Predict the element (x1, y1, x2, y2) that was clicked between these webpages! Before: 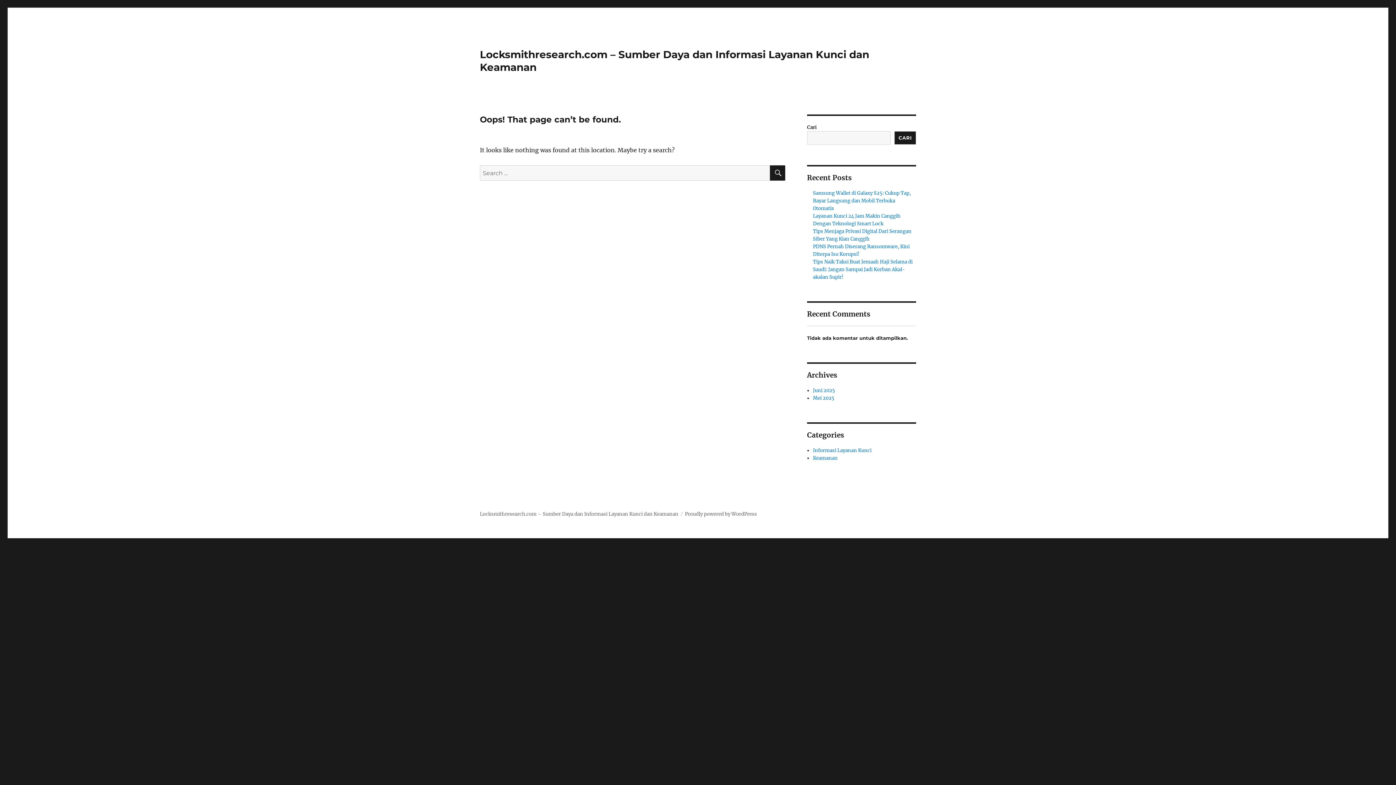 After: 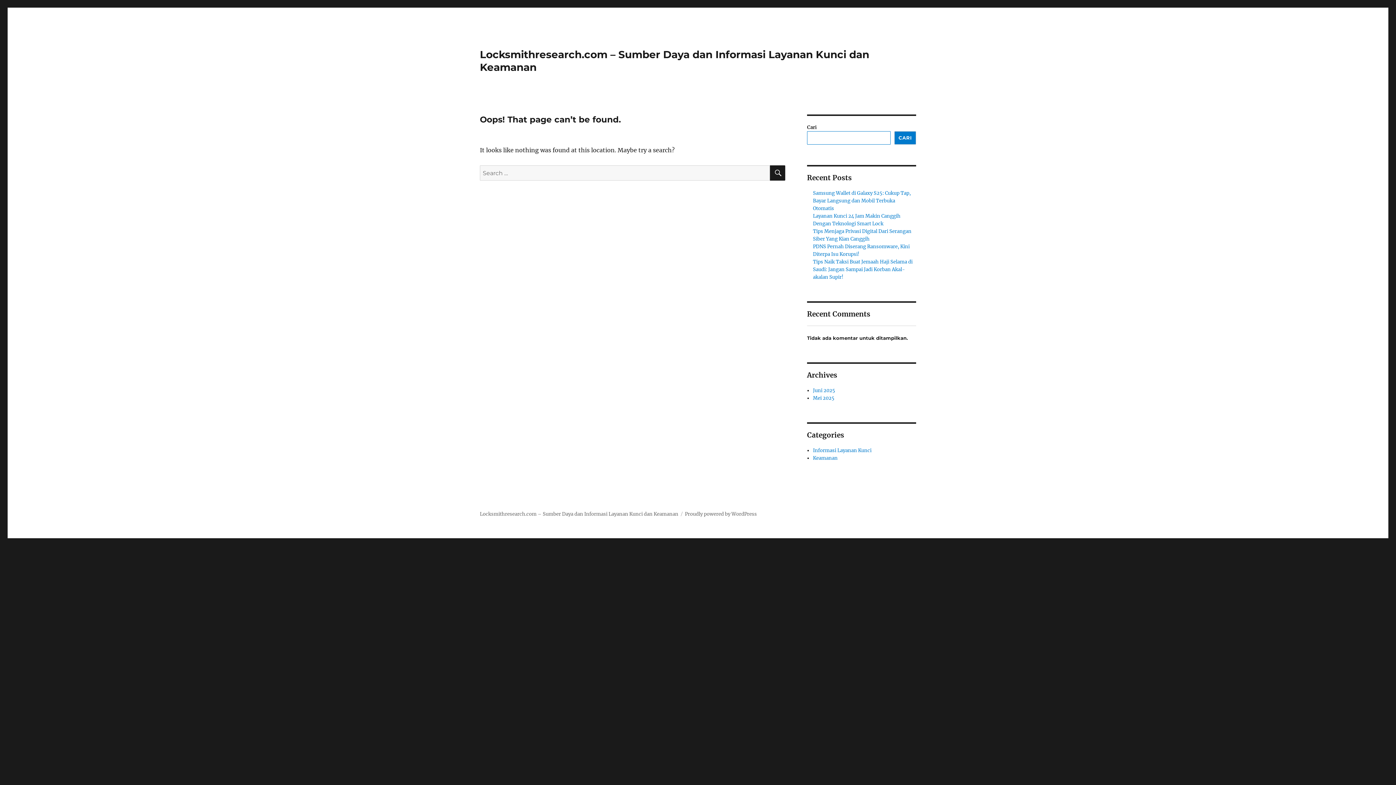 Action: label: Cari bbox: (894, 131, 916, 144)